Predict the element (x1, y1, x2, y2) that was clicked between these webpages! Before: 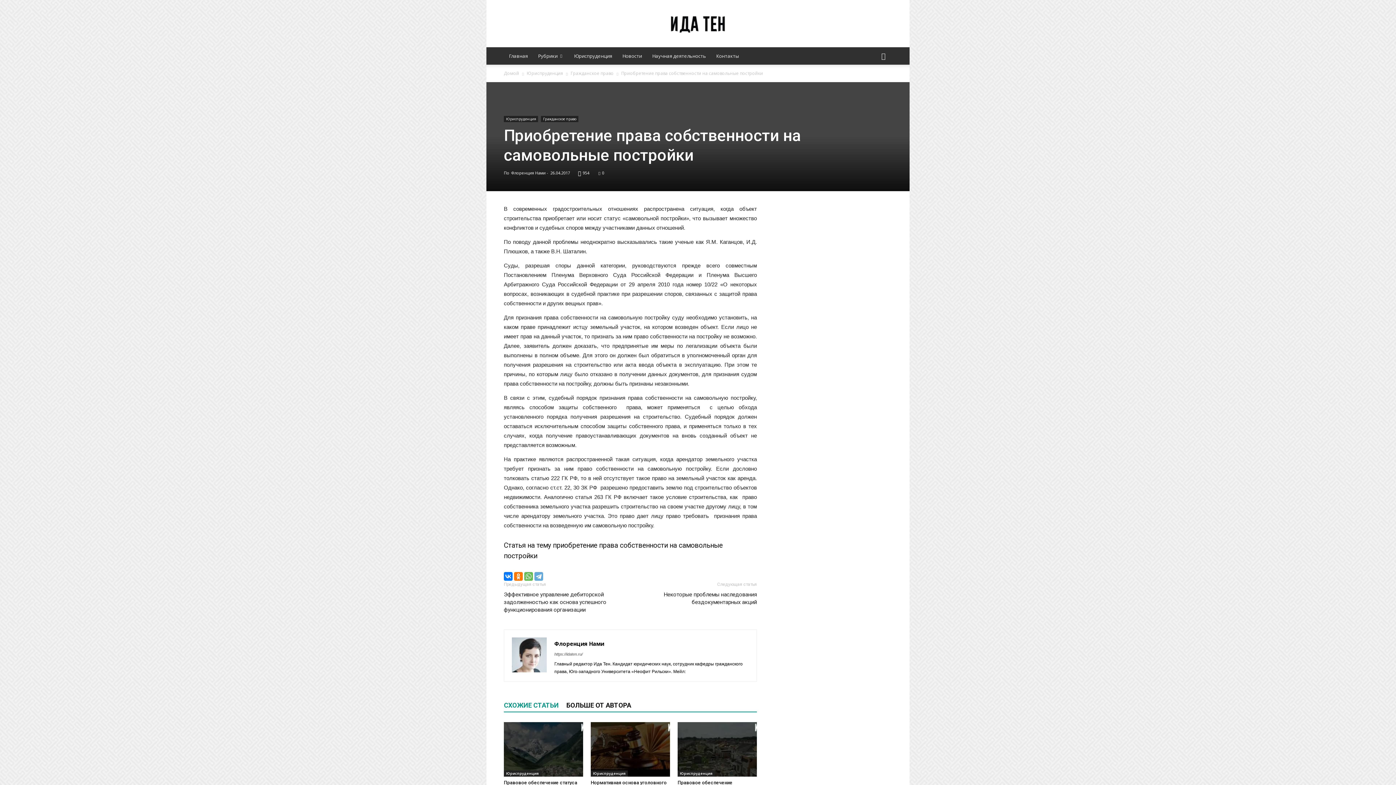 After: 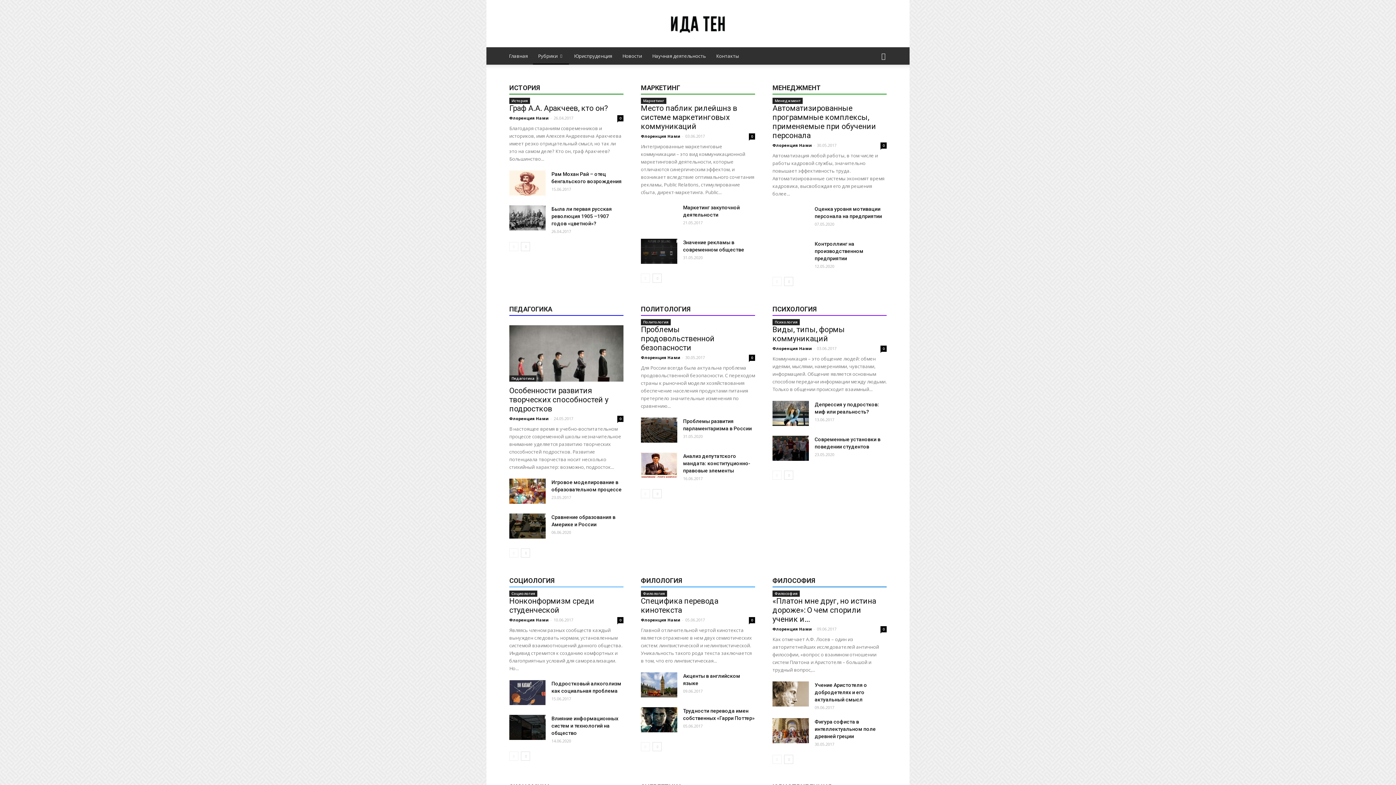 Action: label: Рубрики bbox: (533, 47, 569, 64)